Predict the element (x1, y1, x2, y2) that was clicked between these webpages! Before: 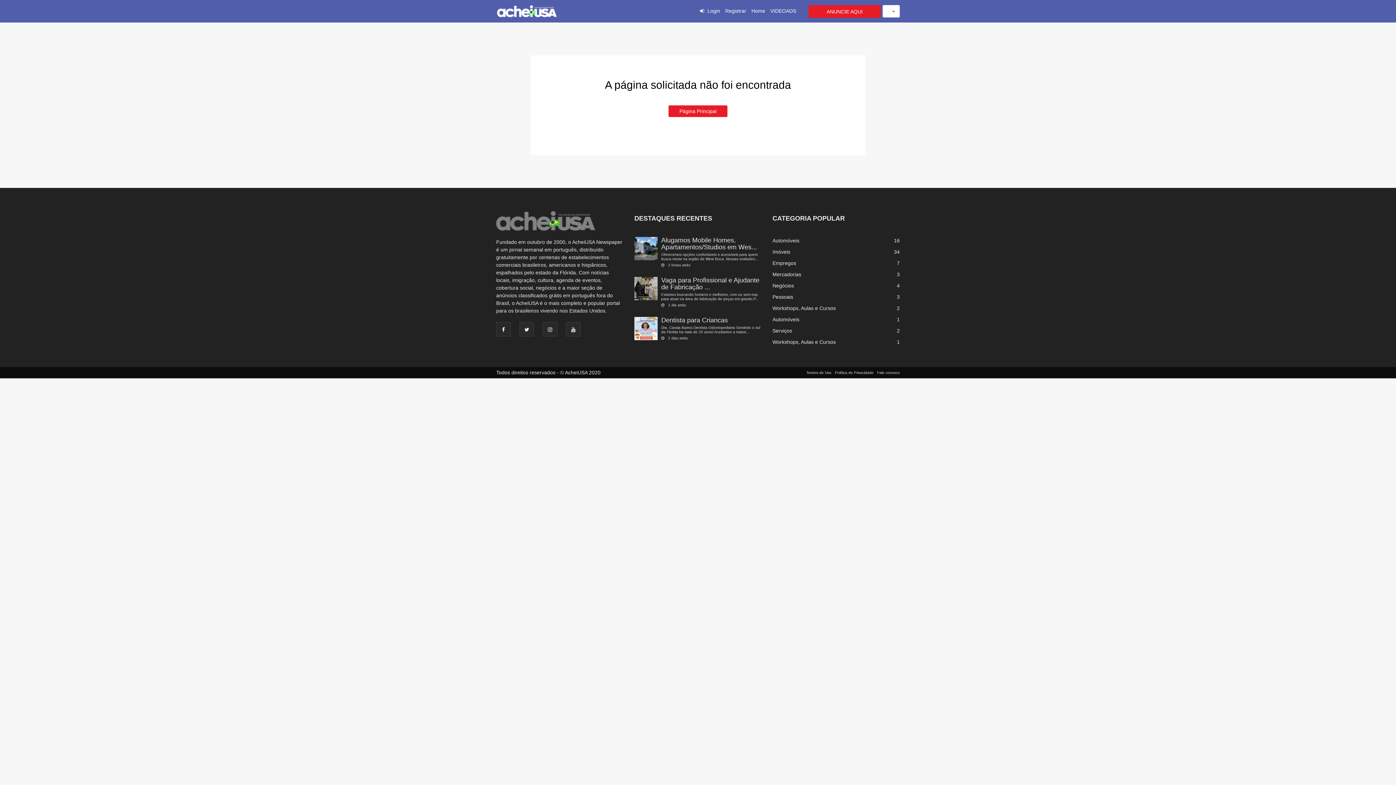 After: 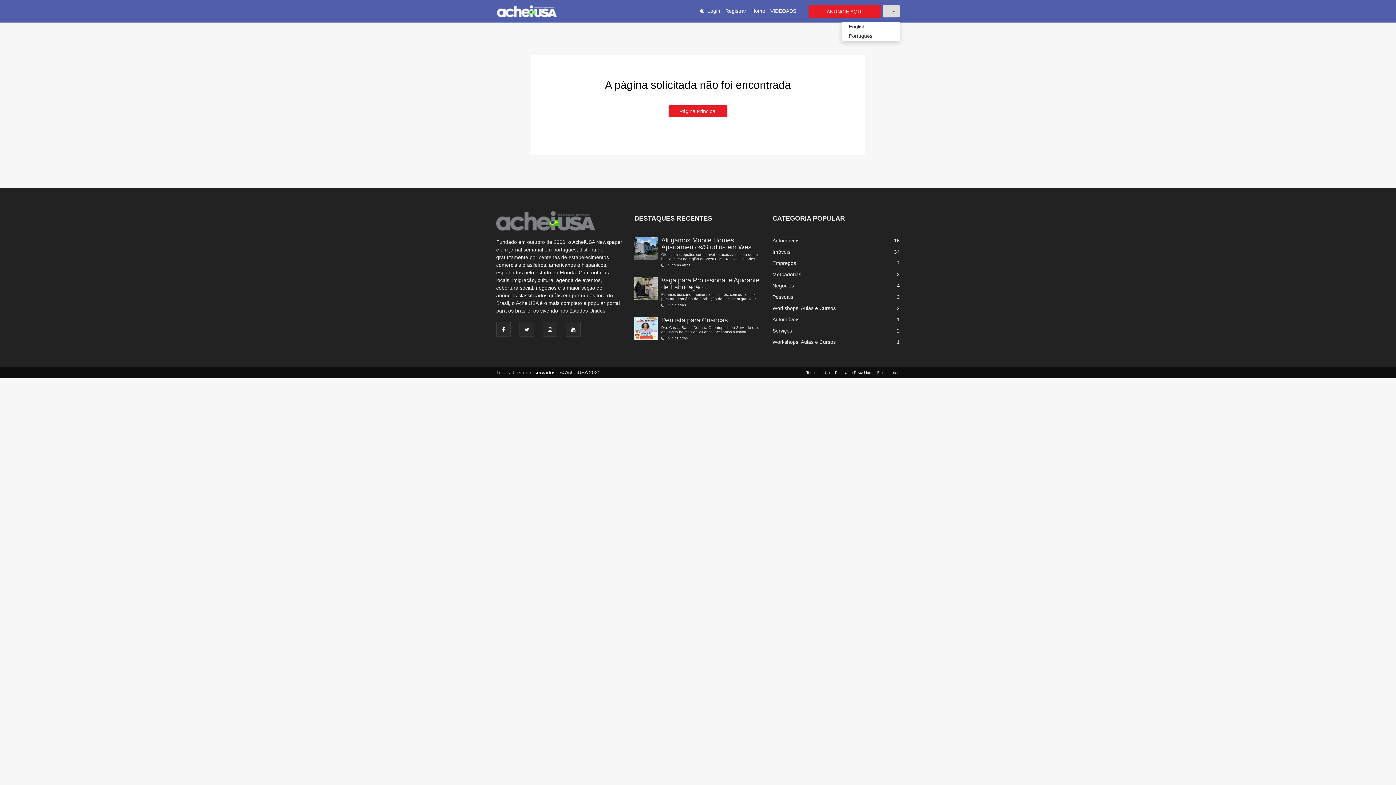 Action: label:    bbox: (882, 5, 900, 17)